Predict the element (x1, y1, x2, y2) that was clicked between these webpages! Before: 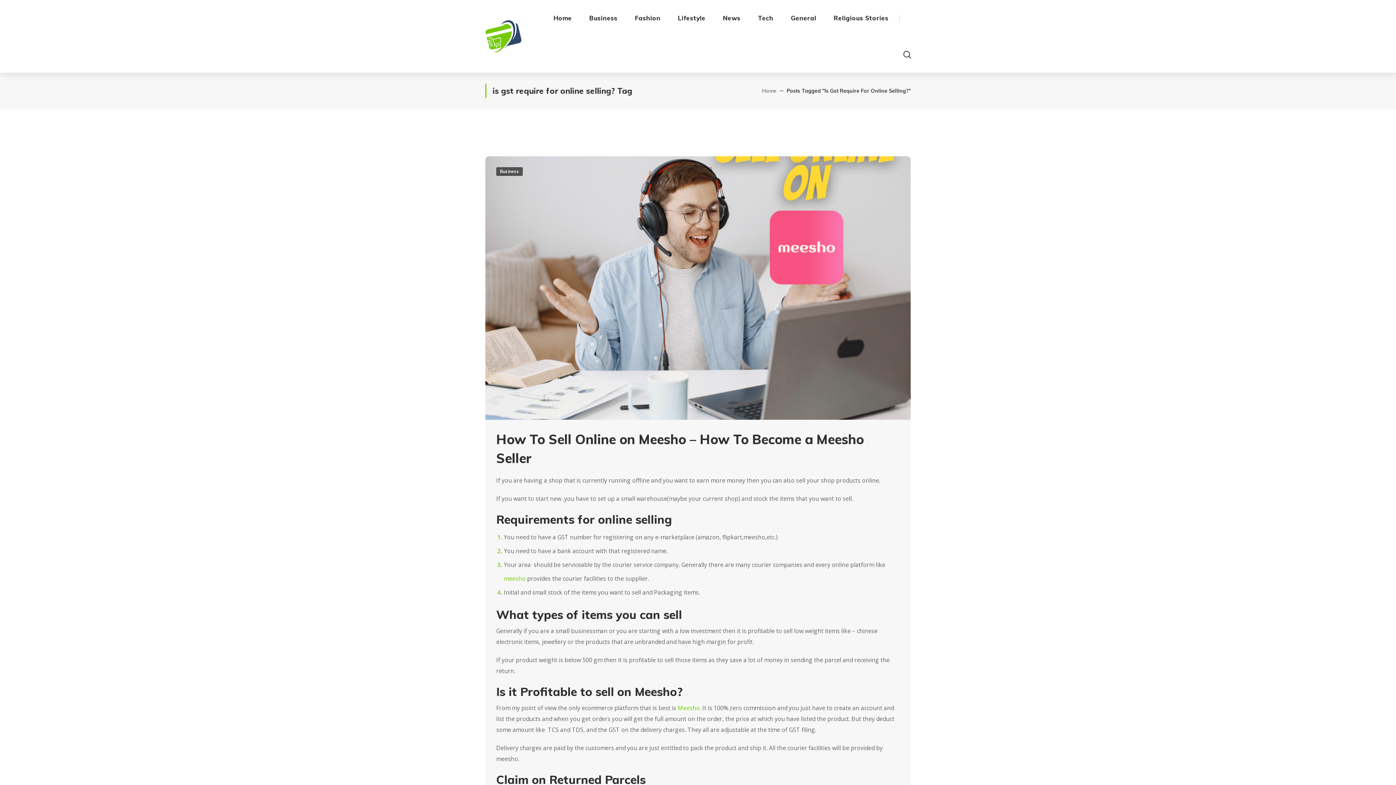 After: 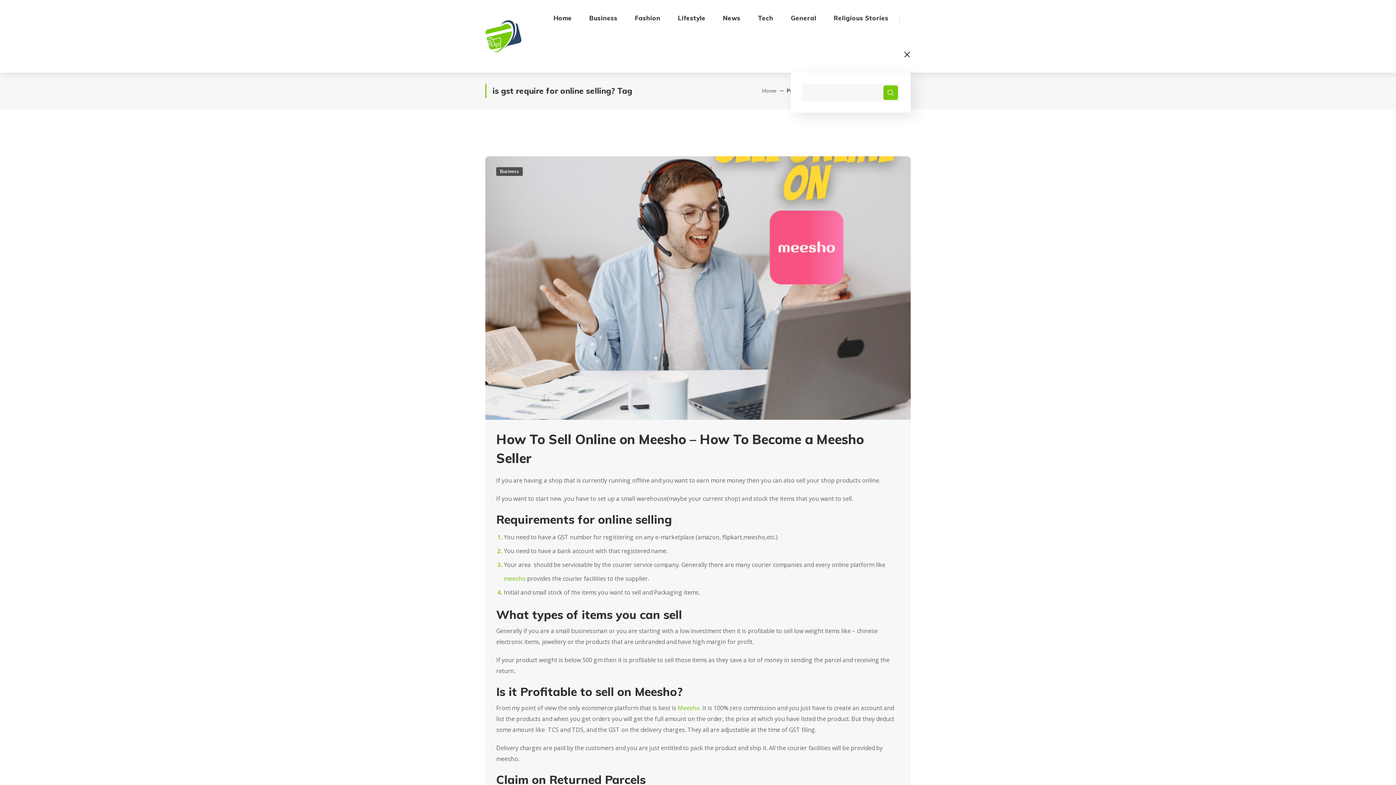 Action: bbox: (903, 36, 910, 72)